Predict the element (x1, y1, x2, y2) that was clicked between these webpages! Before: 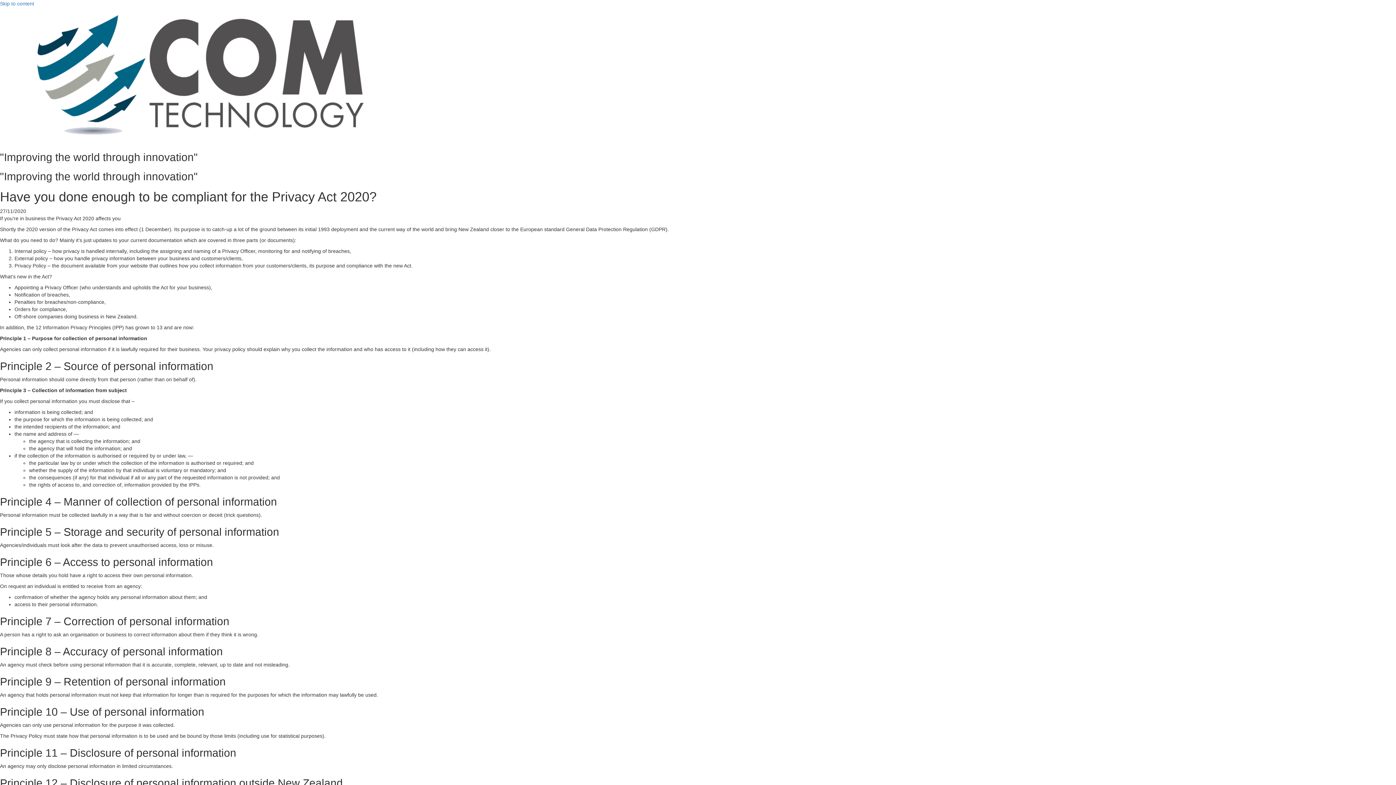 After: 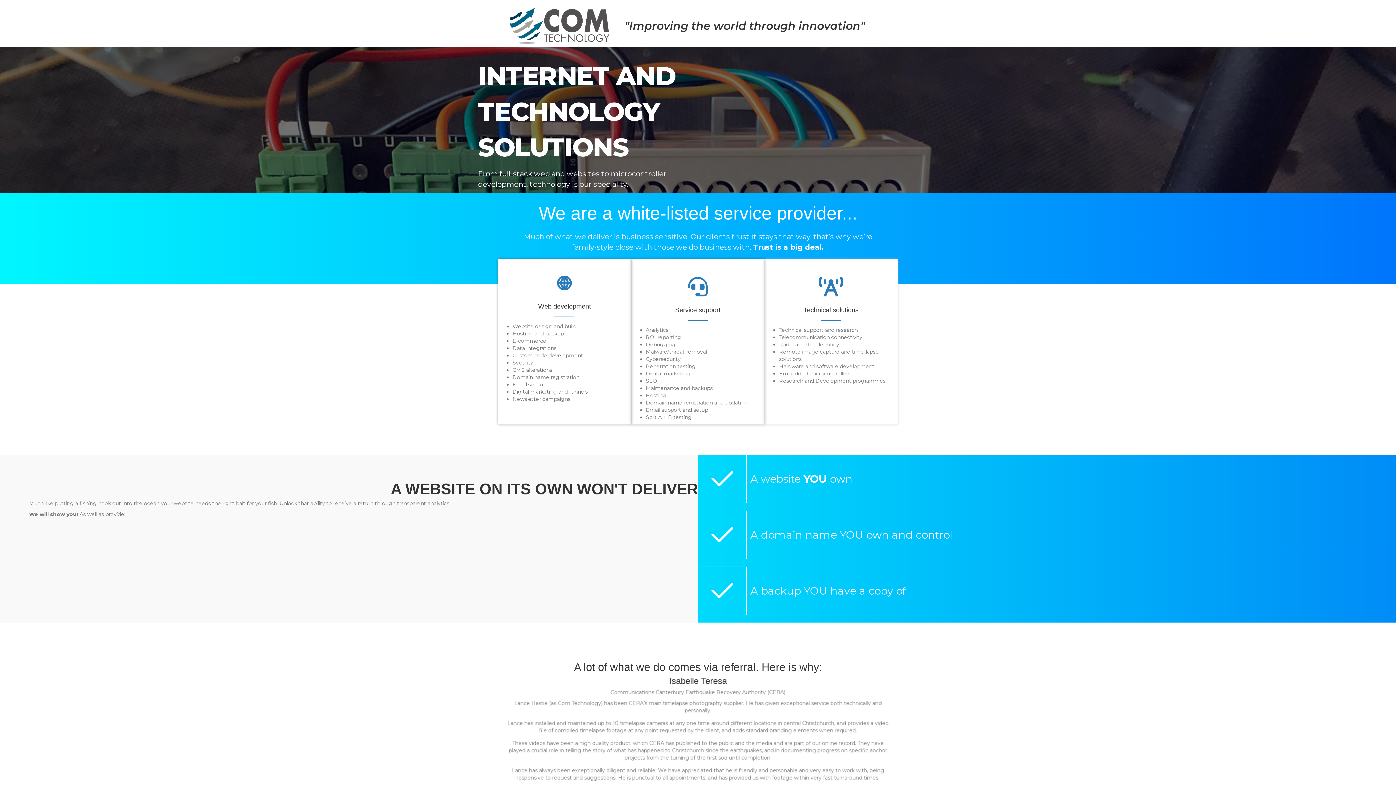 Action: label: Link 1 bbox: (0, 72, 415, 78)